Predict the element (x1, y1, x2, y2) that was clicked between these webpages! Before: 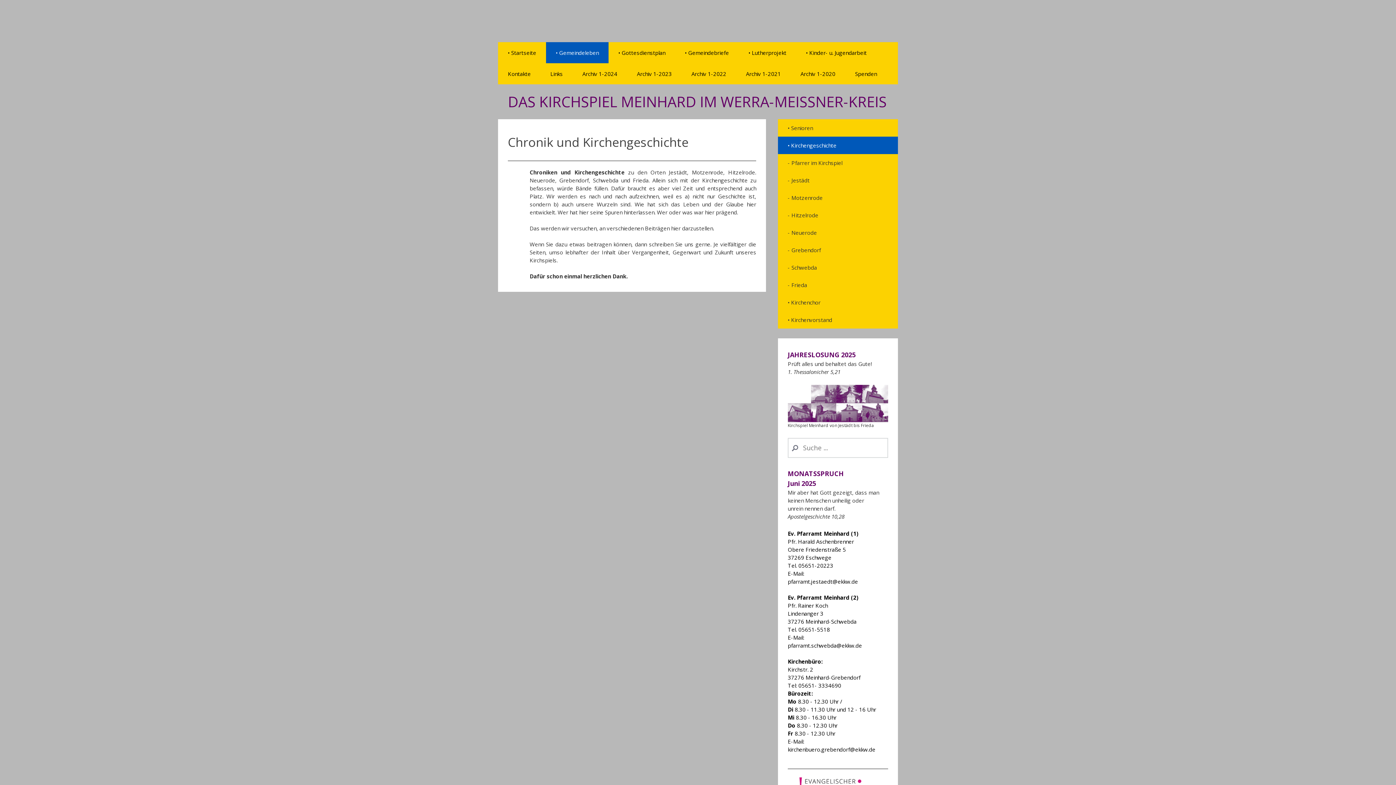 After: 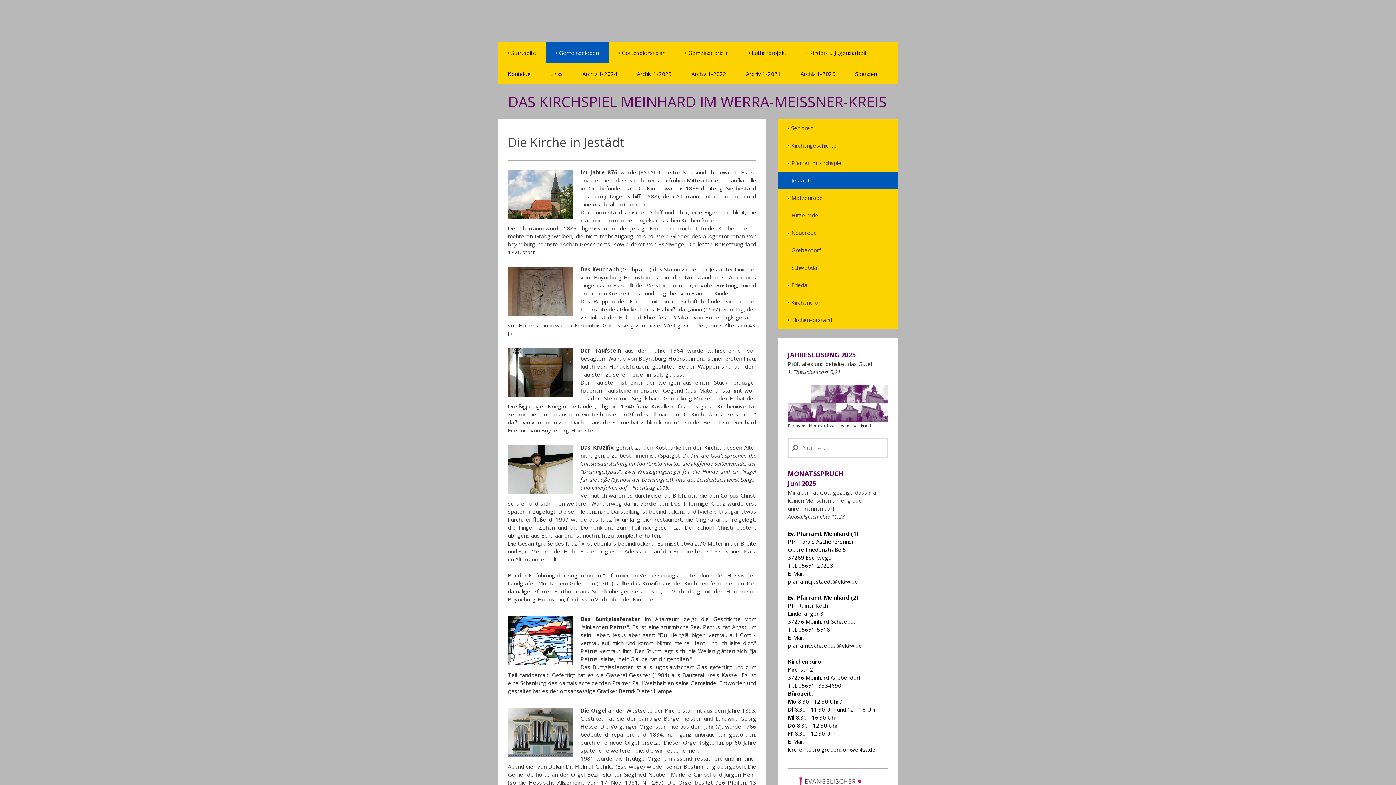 Action: label: - Jestädt bbox: (778, 171, 898, 189)